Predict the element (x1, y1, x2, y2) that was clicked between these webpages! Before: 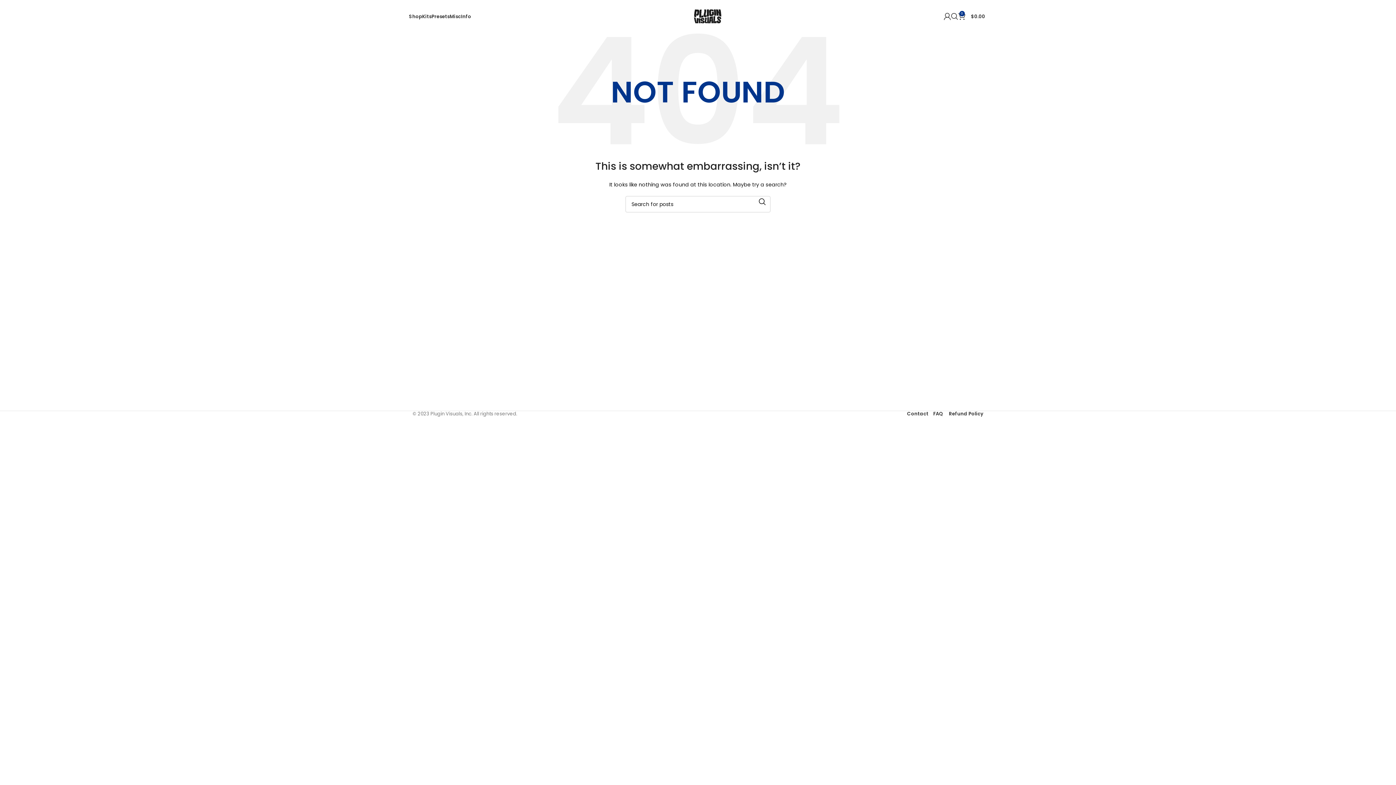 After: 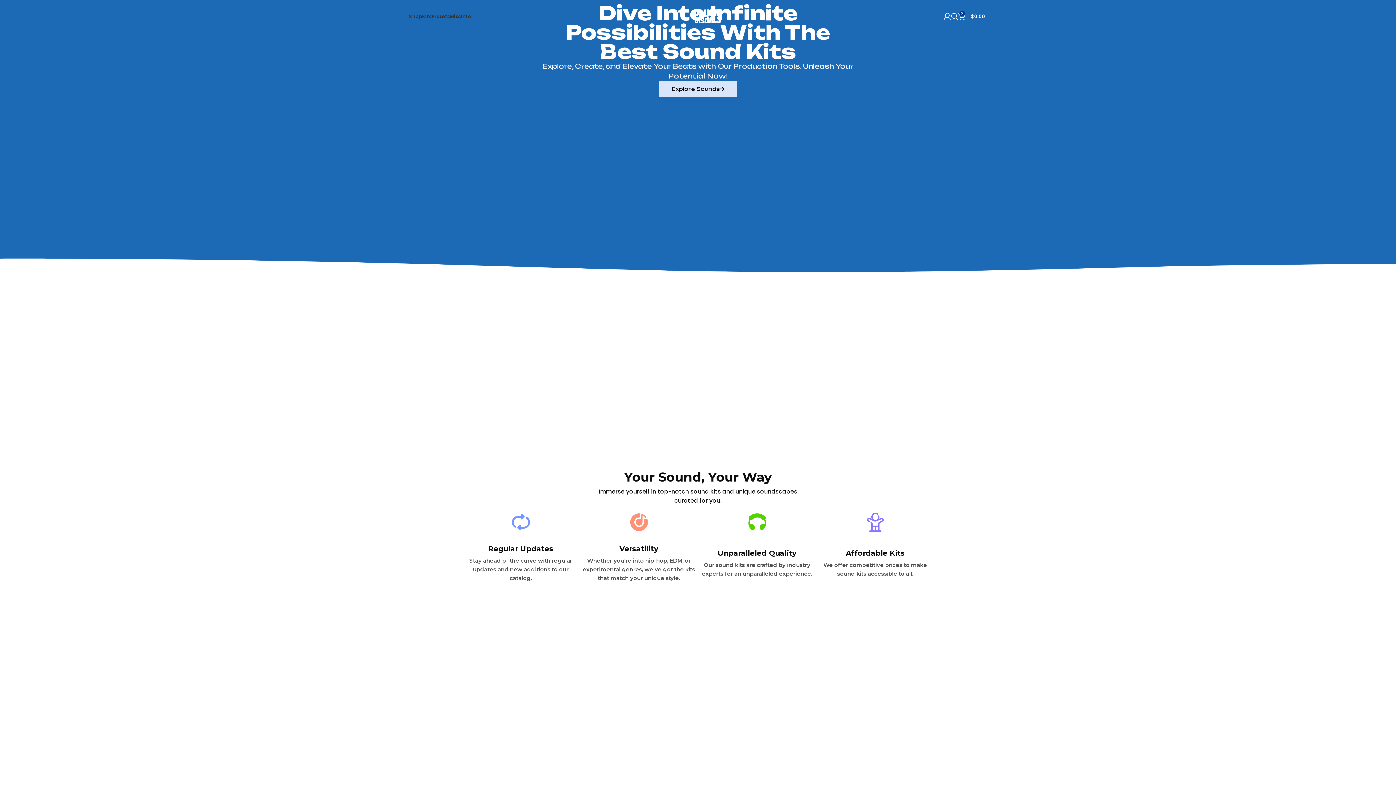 Action: bbox: (694, 12, 721, 19)